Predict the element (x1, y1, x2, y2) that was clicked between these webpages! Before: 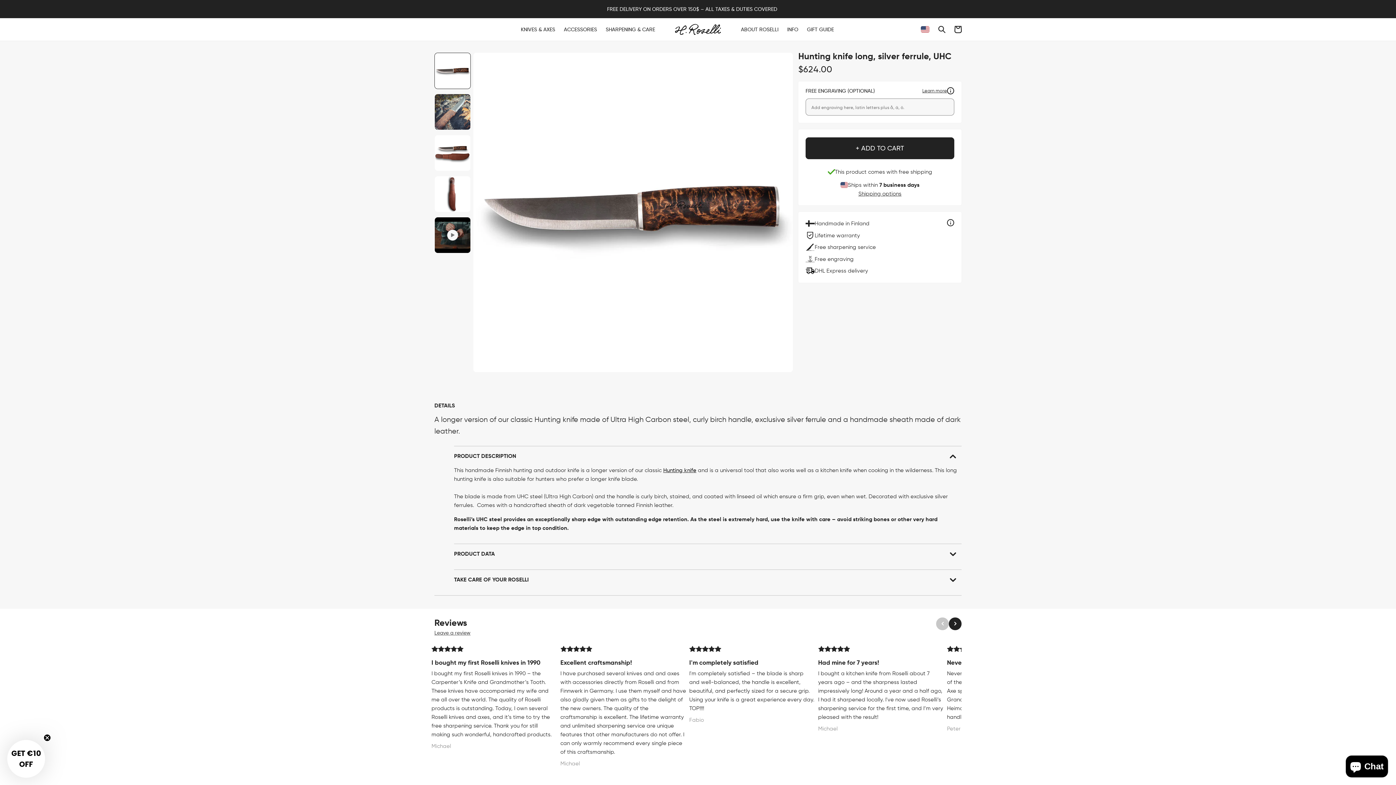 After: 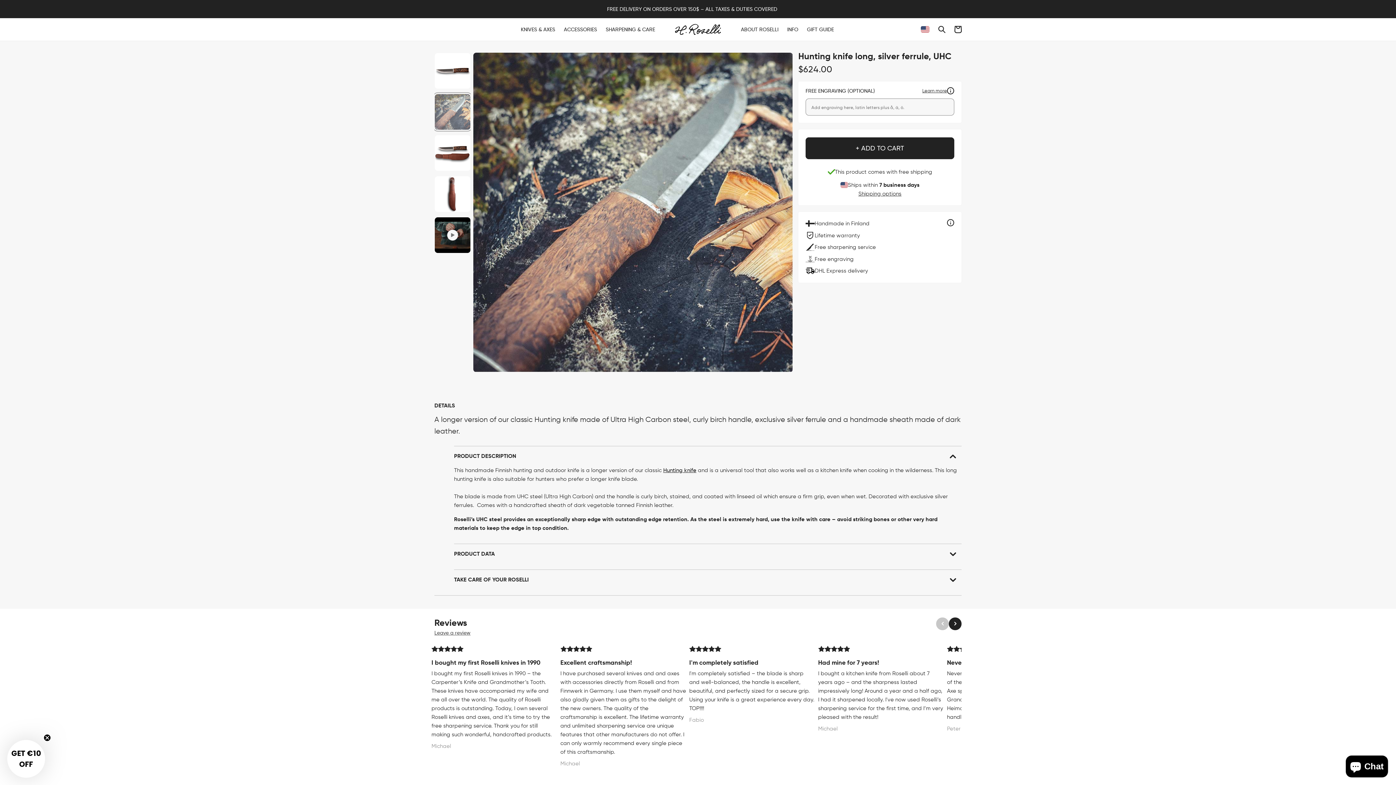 Action: label: Load image 2 in gallery view bbox: (434, 94, 470, 129)